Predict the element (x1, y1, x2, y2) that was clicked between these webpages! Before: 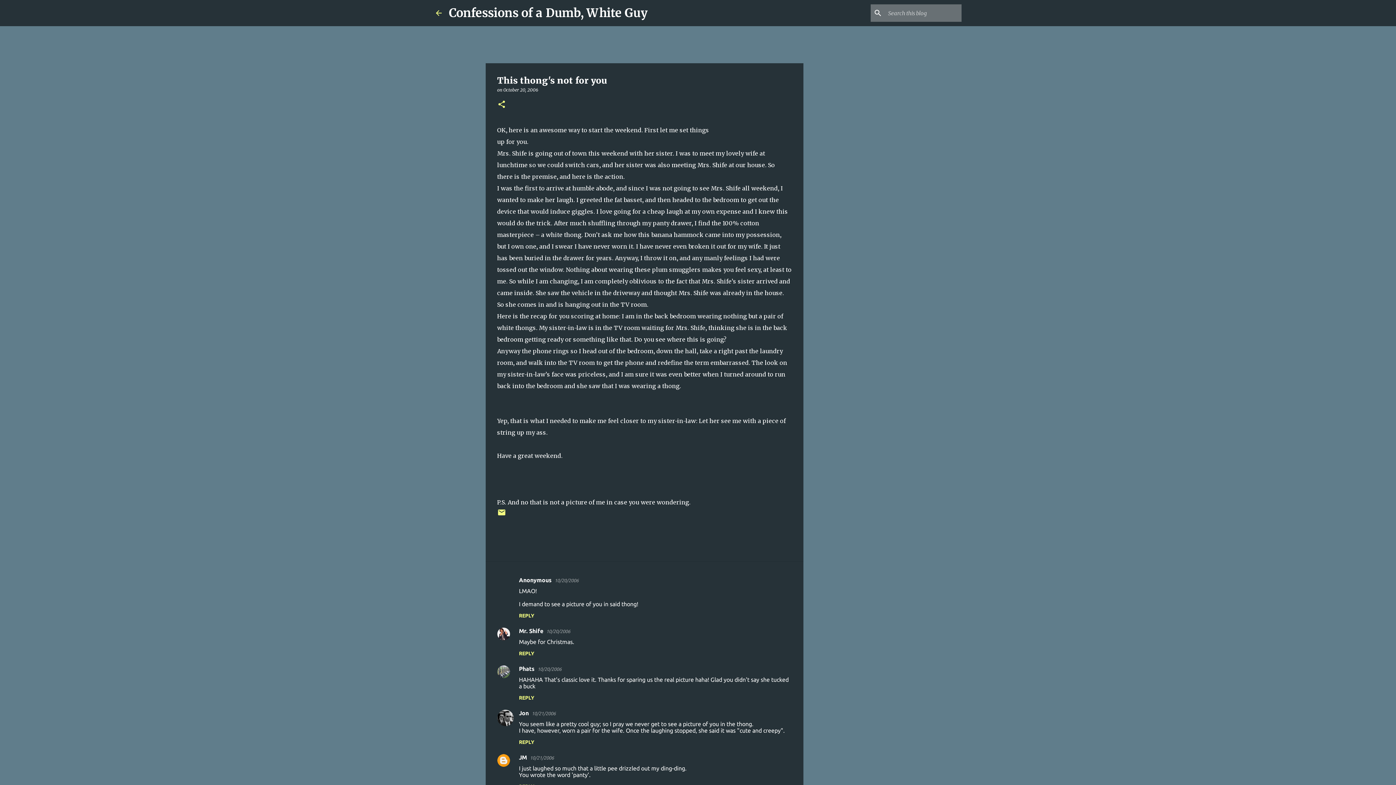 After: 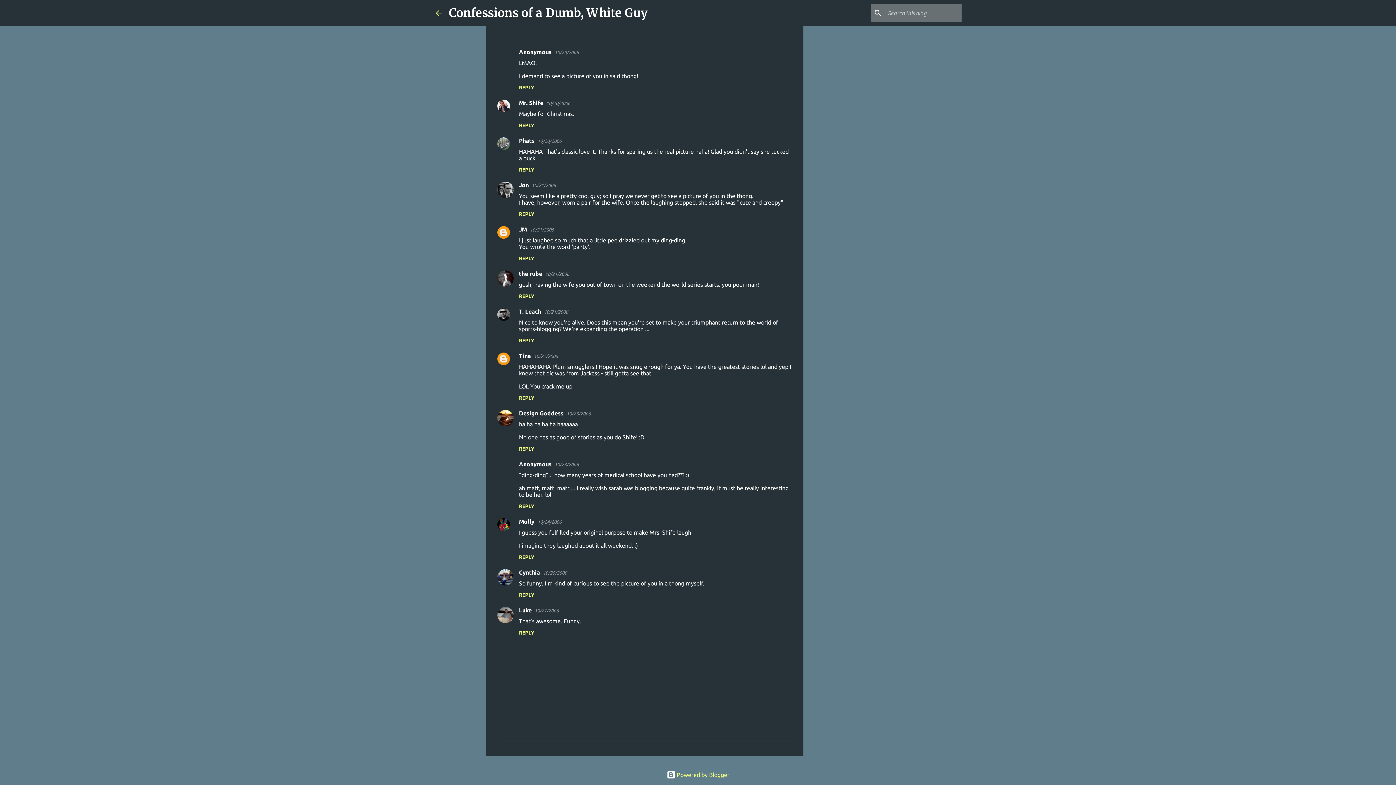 Action: bbox: (537, 666, 561, 672) label: 10/20/2006